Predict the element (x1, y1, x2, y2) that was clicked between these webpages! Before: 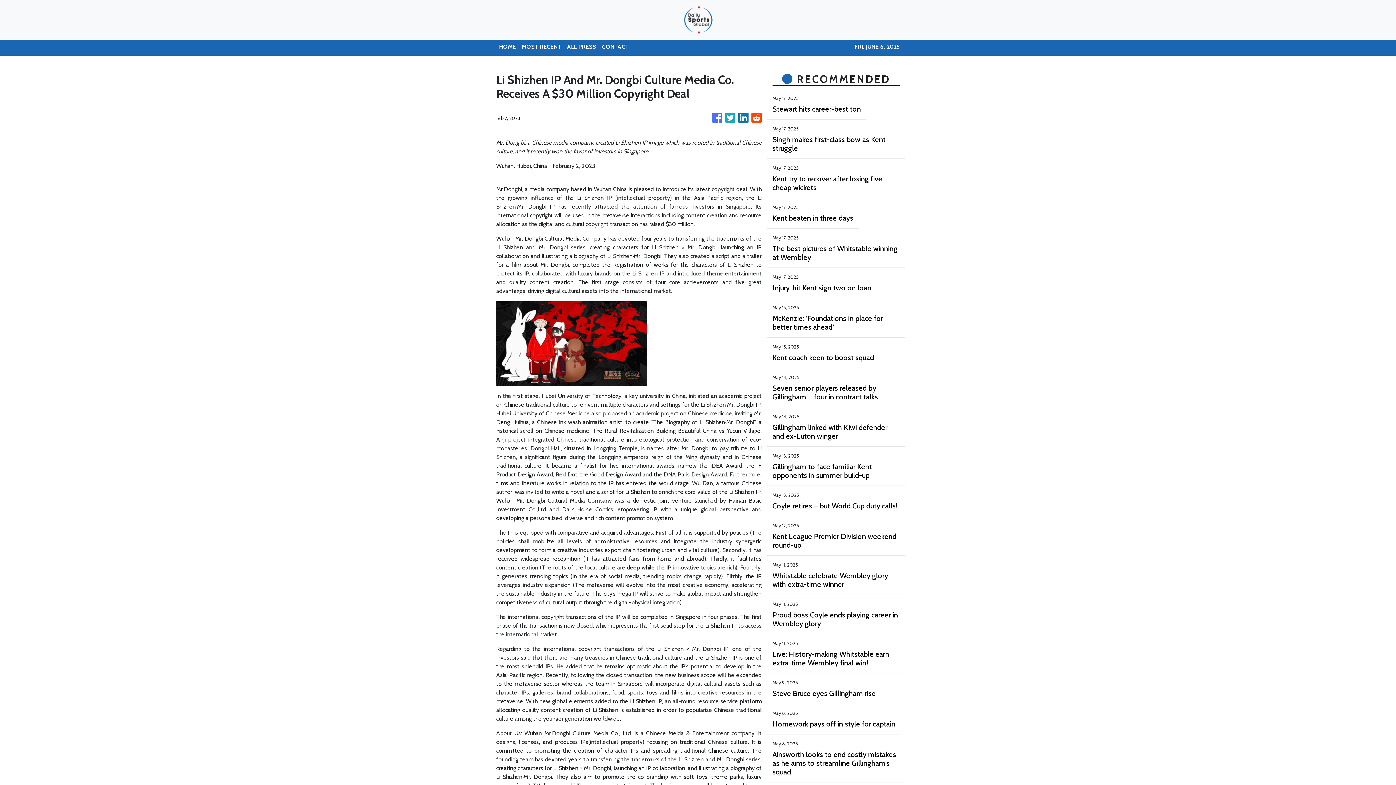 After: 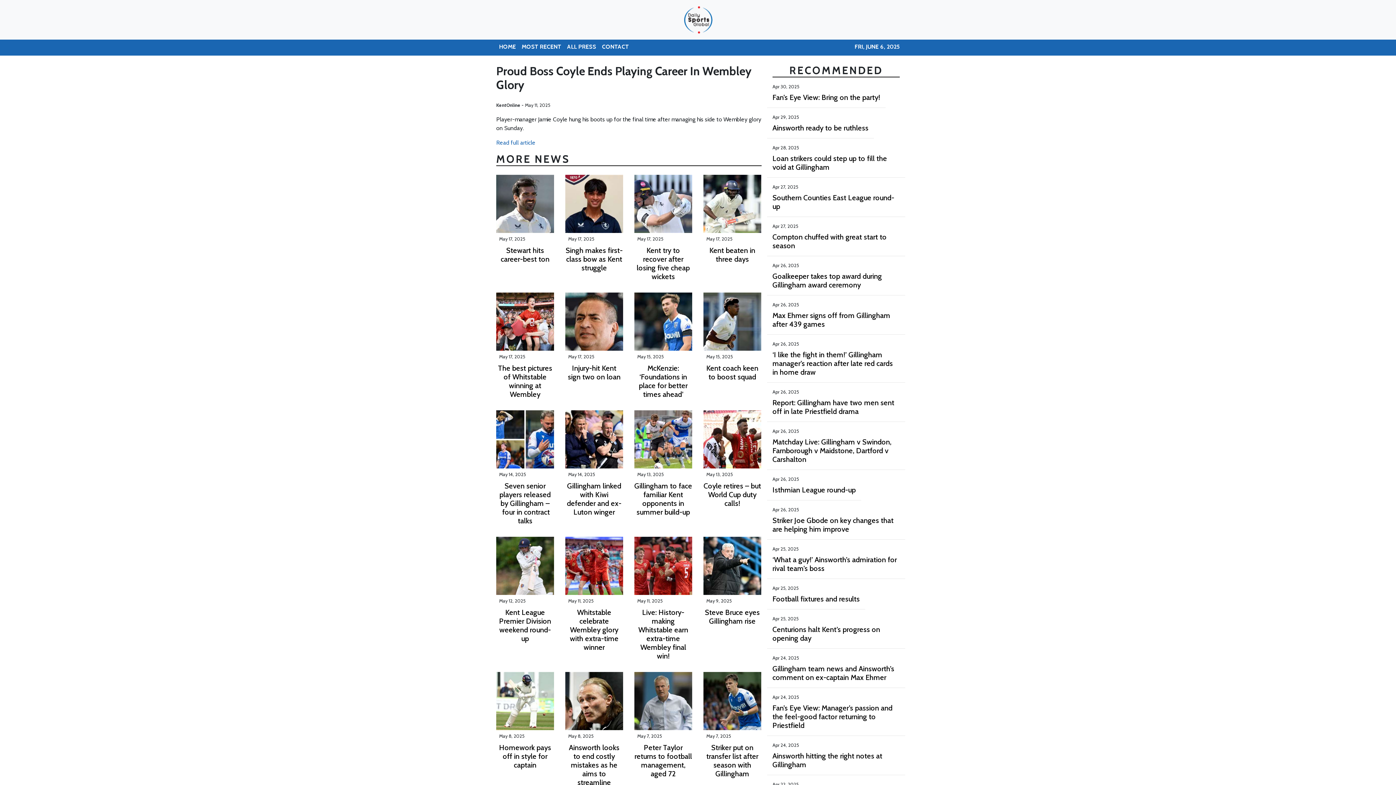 Action: label: Proud boss Coyle ends playing career in Wembley glory bbox: (772, 610, 900, 628)